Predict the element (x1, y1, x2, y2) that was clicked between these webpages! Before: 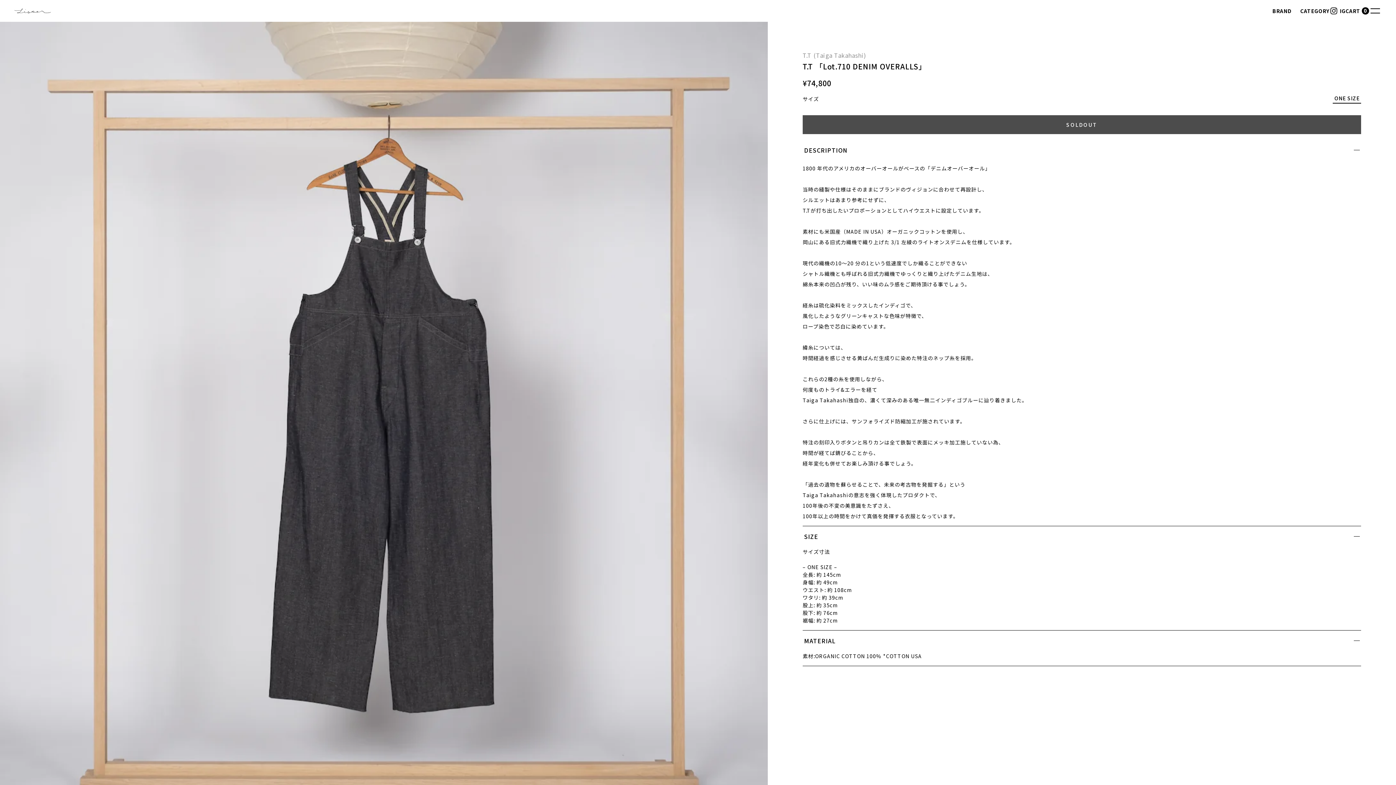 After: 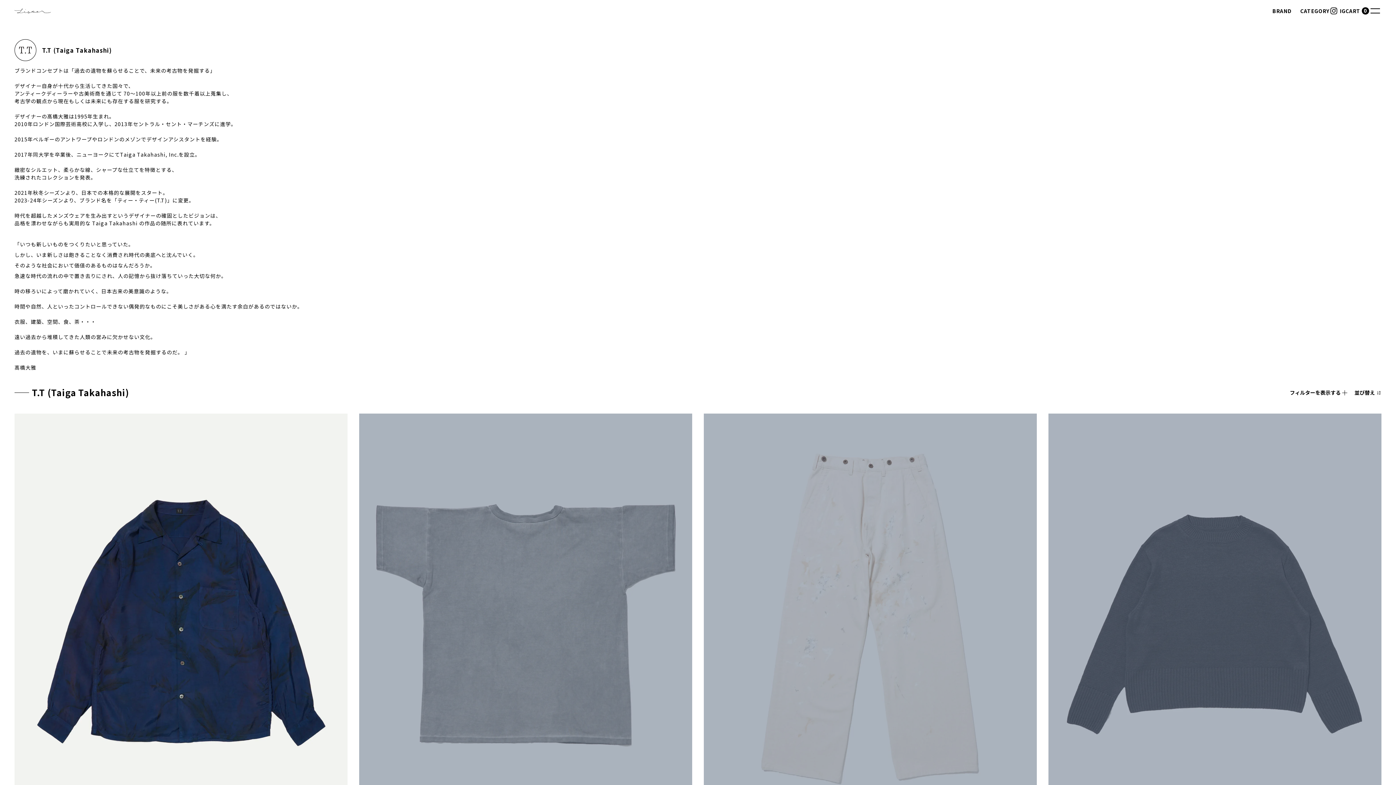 Action: label: T.T (Taiga Takahashi) bbox: (802, 50, 866, 59)